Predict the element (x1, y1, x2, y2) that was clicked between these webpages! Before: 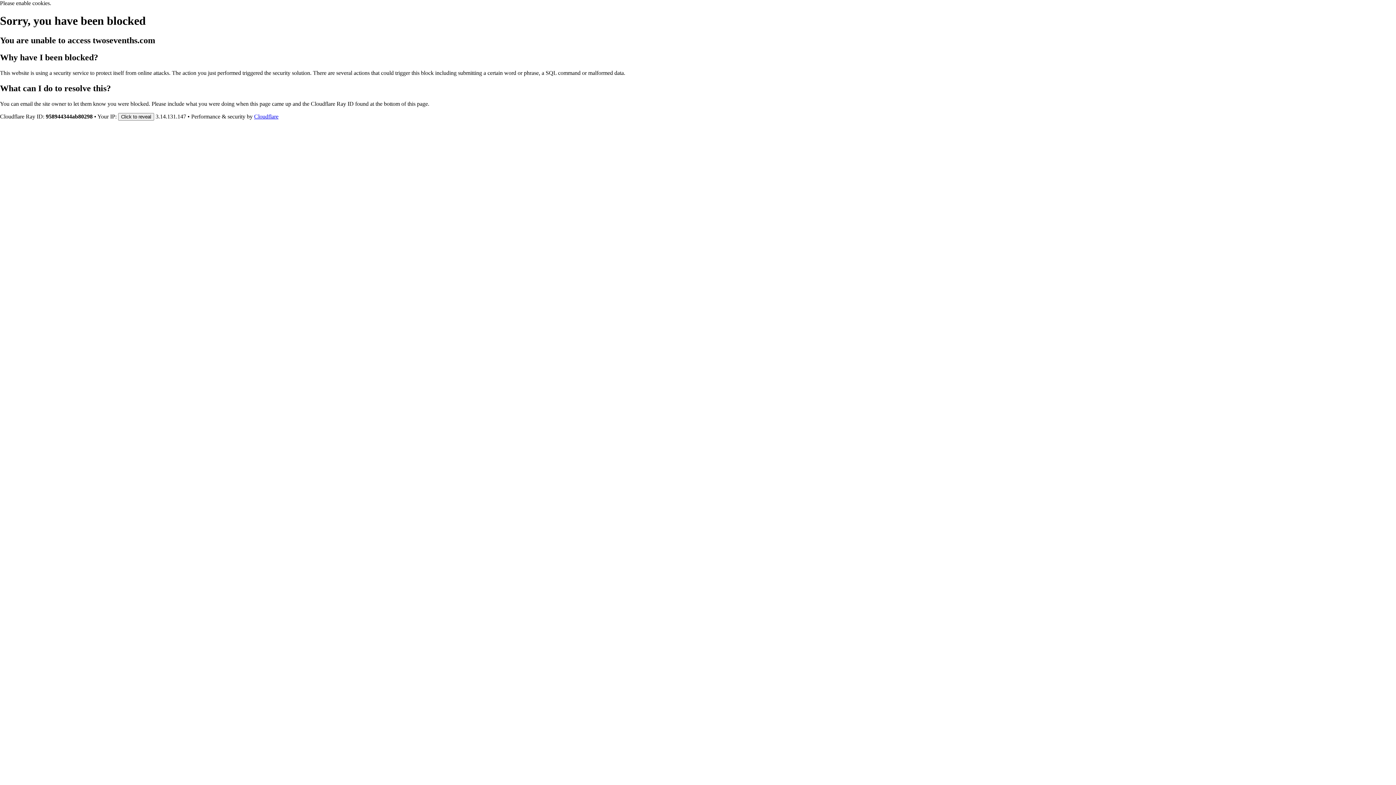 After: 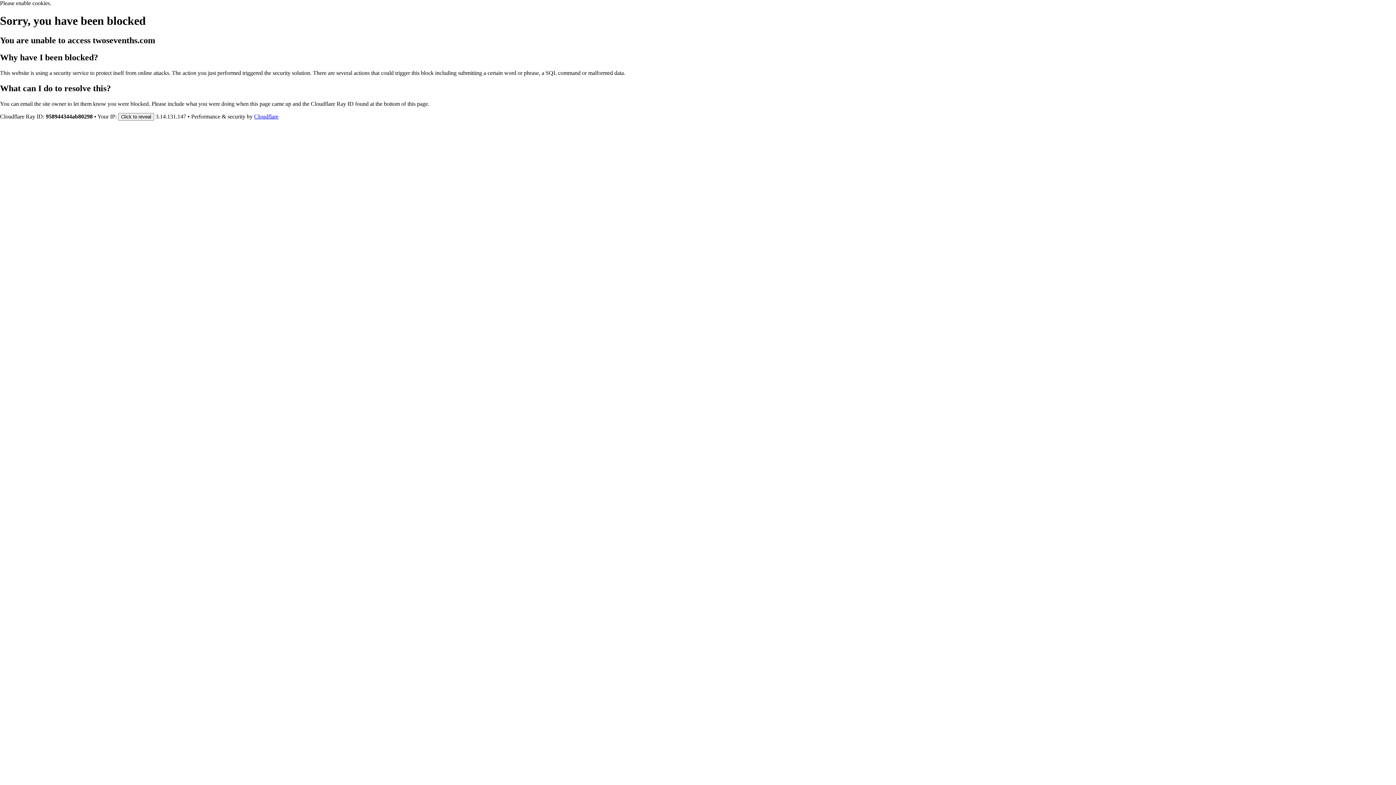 Action: bbox: (254, 113, 278, 119) label: Cloudflare